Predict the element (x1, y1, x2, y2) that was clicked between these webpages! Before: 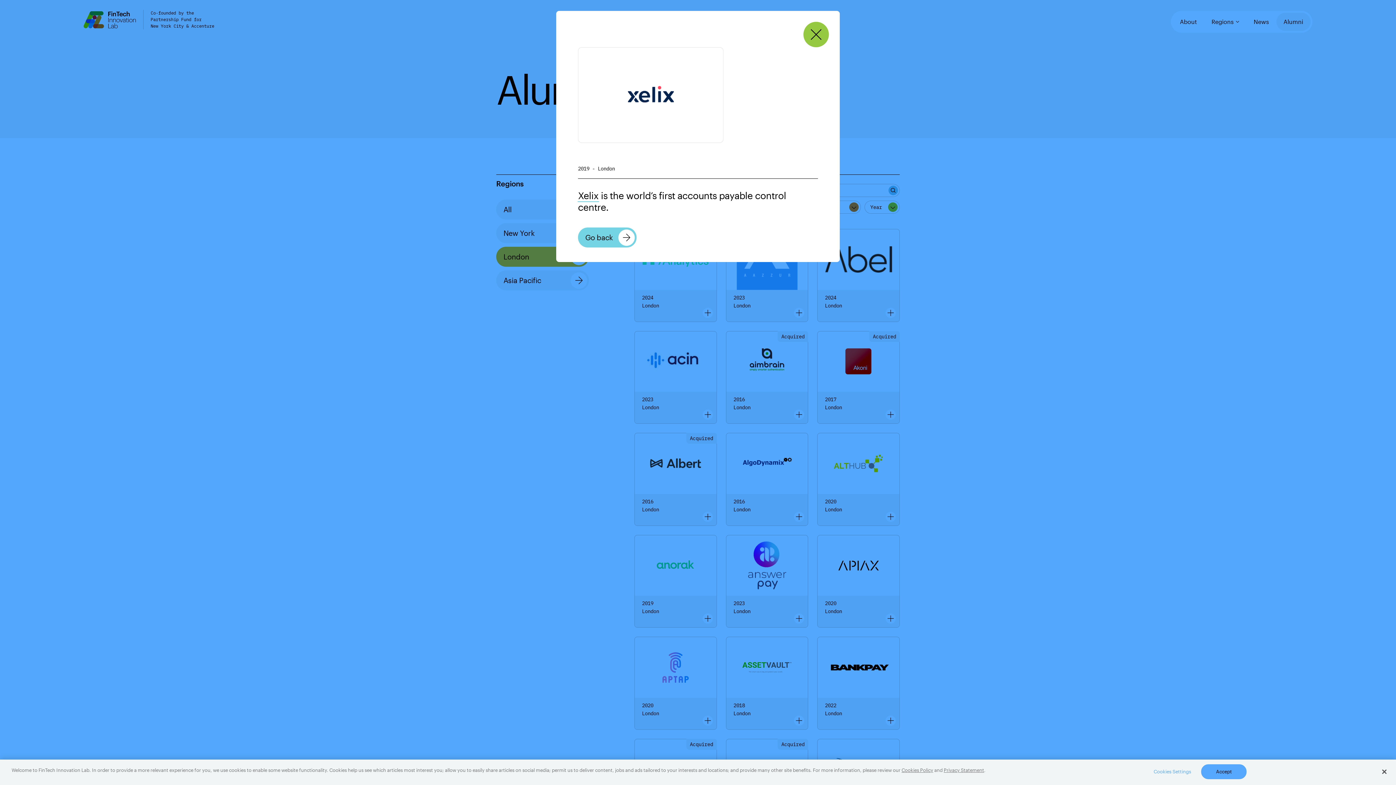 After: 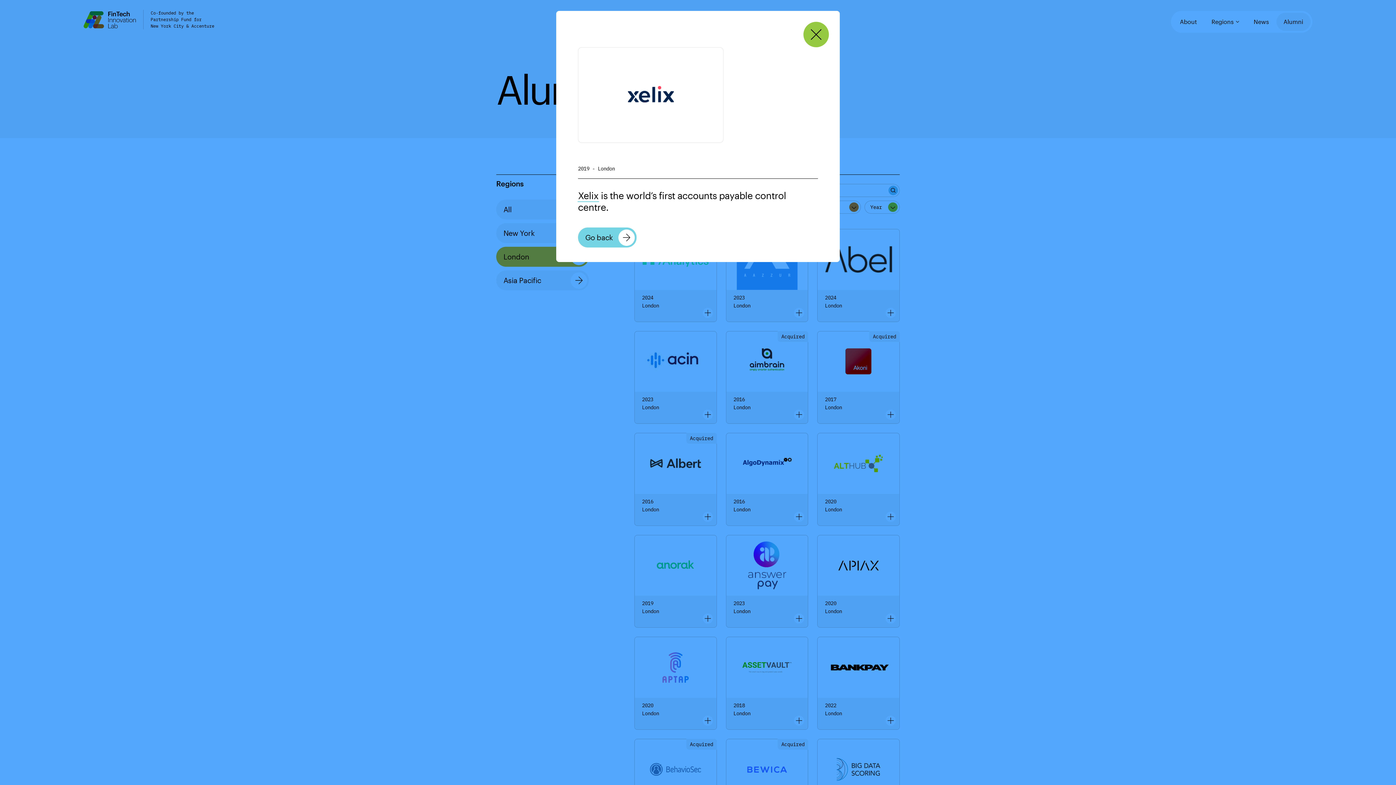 Action: bbox: (1376, 764, 1392, 780) label: Close